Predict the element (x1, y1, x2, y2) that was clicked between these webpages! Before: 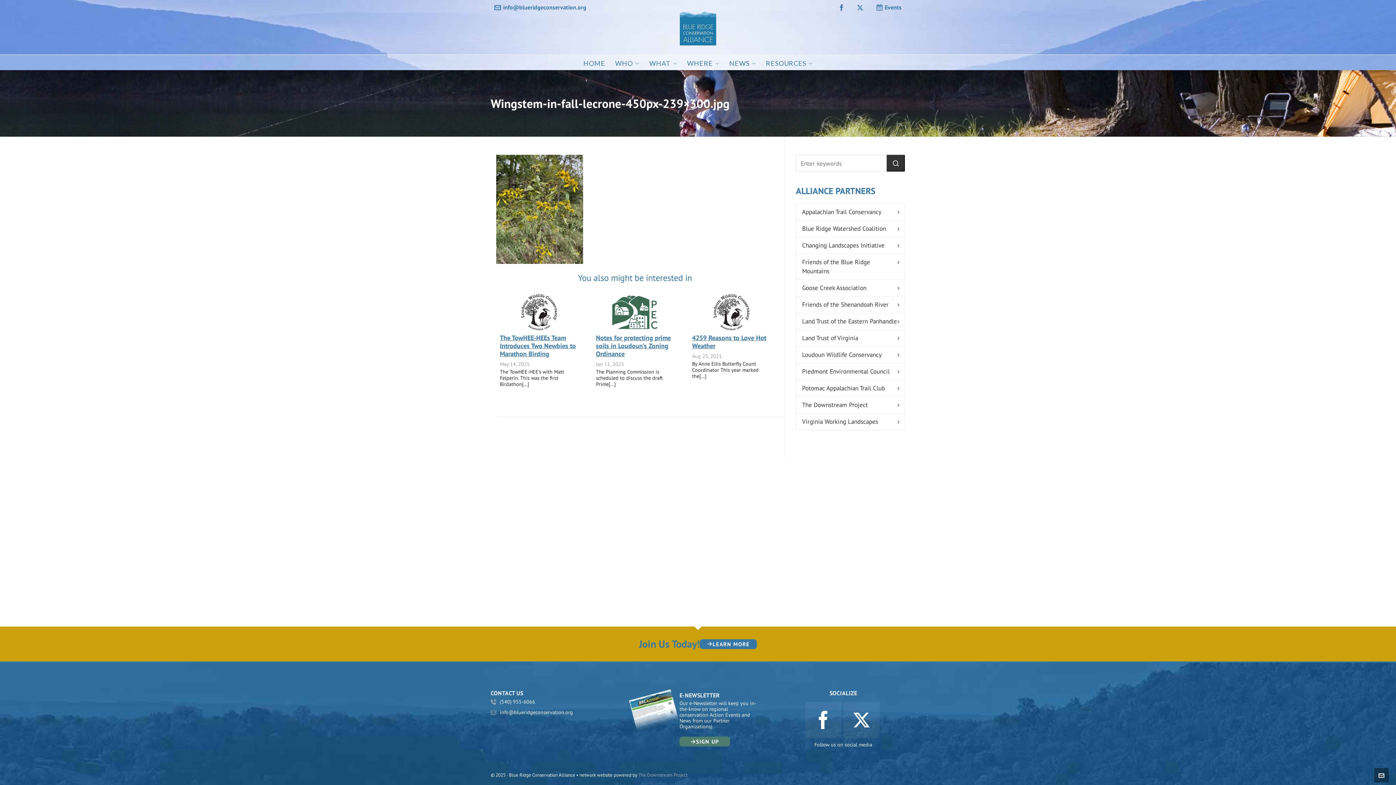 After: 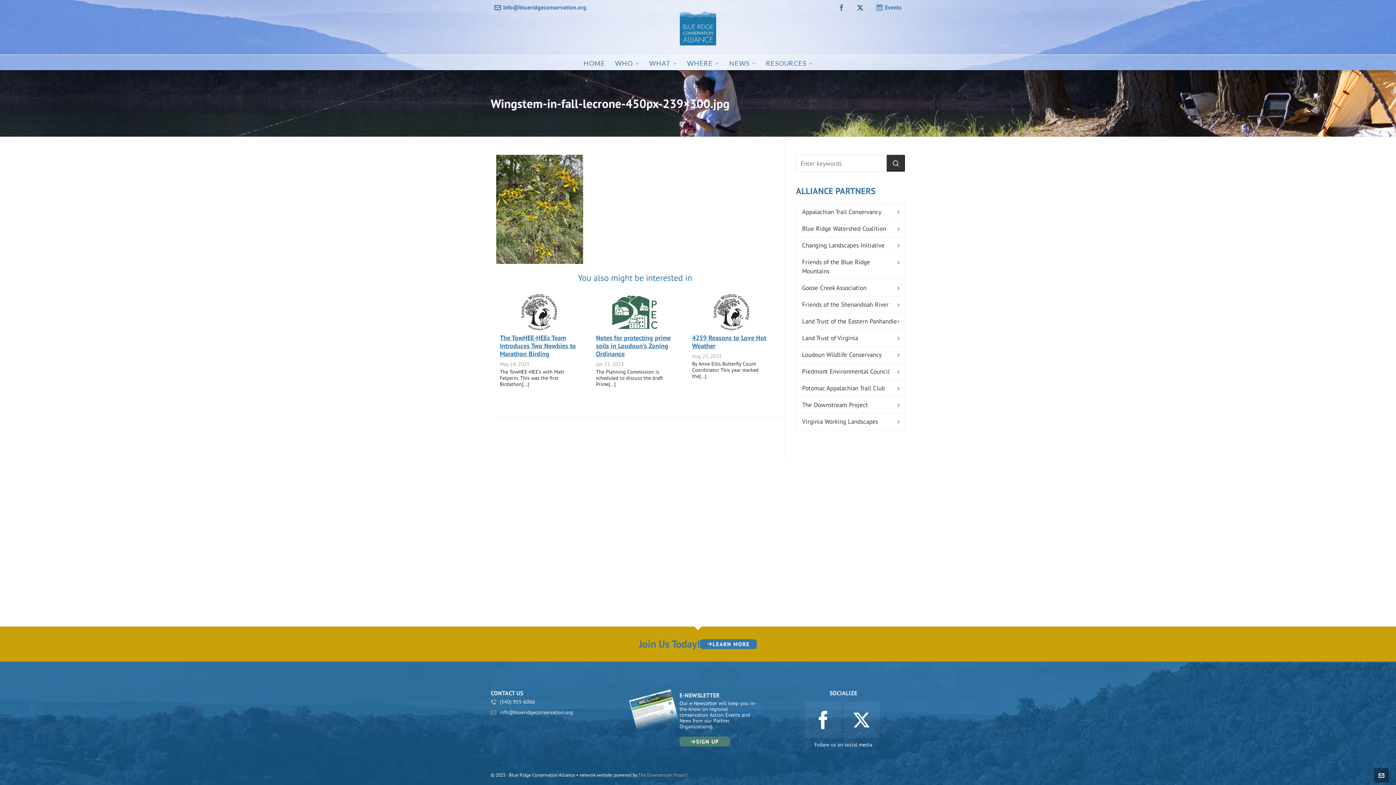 Action: bbox: (853, 3, 869, 10) label: twitter